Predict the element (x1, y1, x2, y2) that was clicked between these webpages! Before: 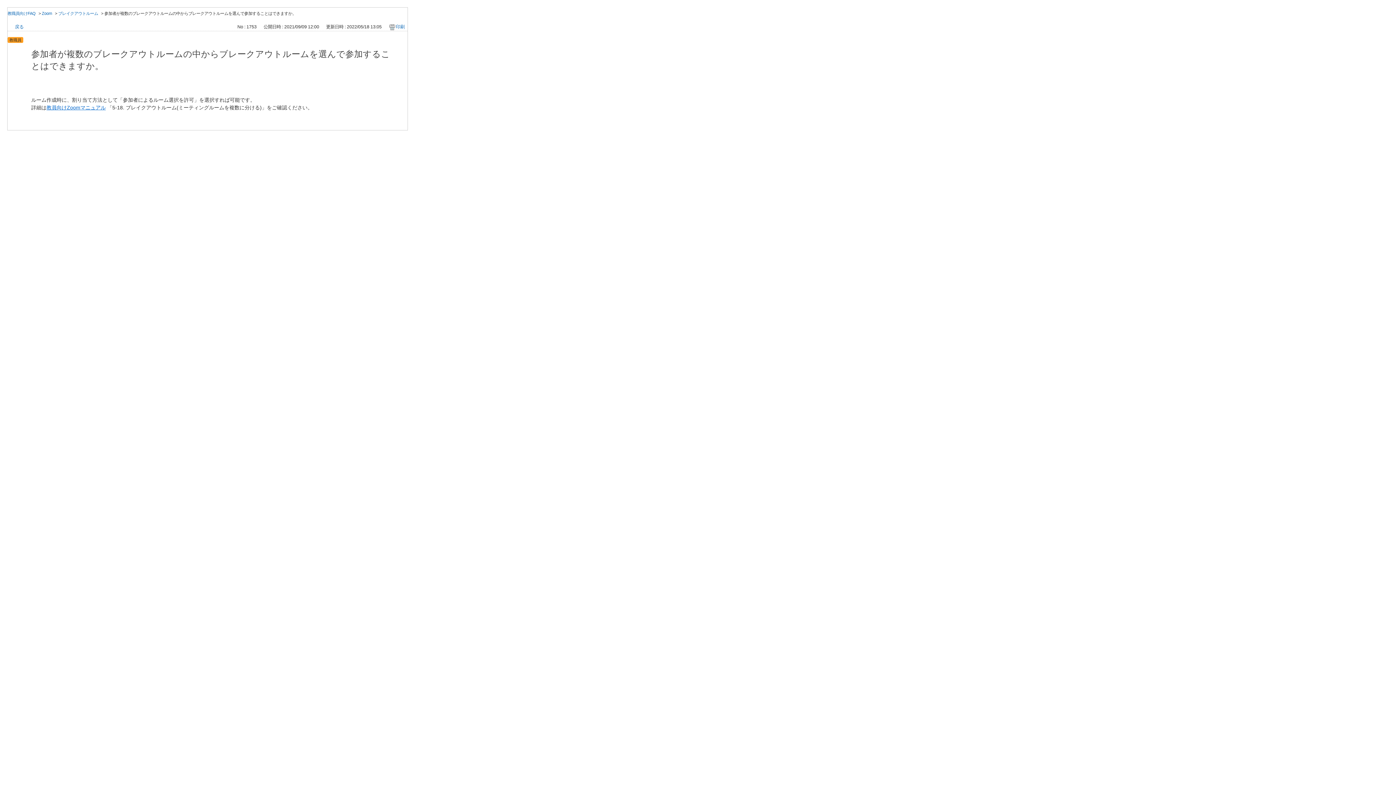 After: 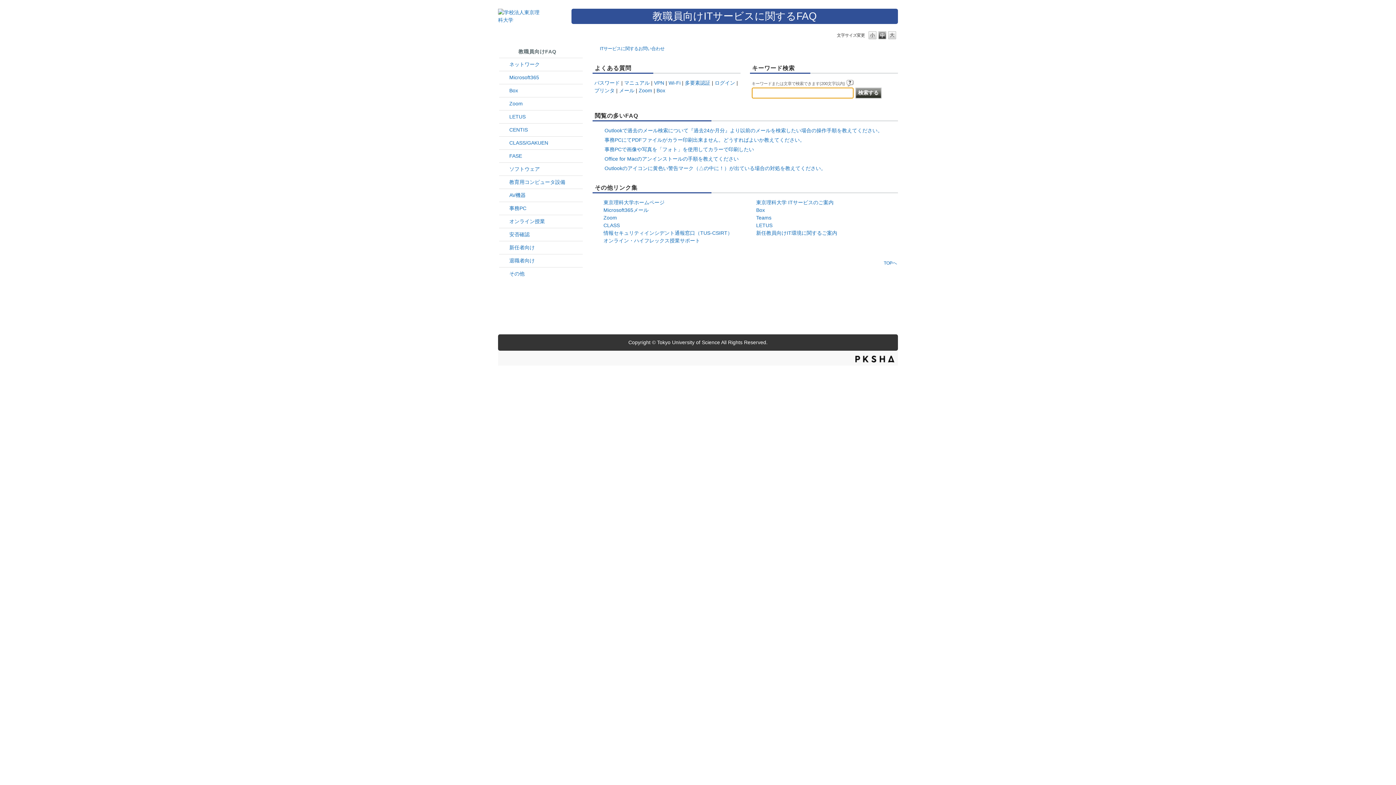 Action: label: 教職員向けFAQ bbox: (7, 11, 35, 15)